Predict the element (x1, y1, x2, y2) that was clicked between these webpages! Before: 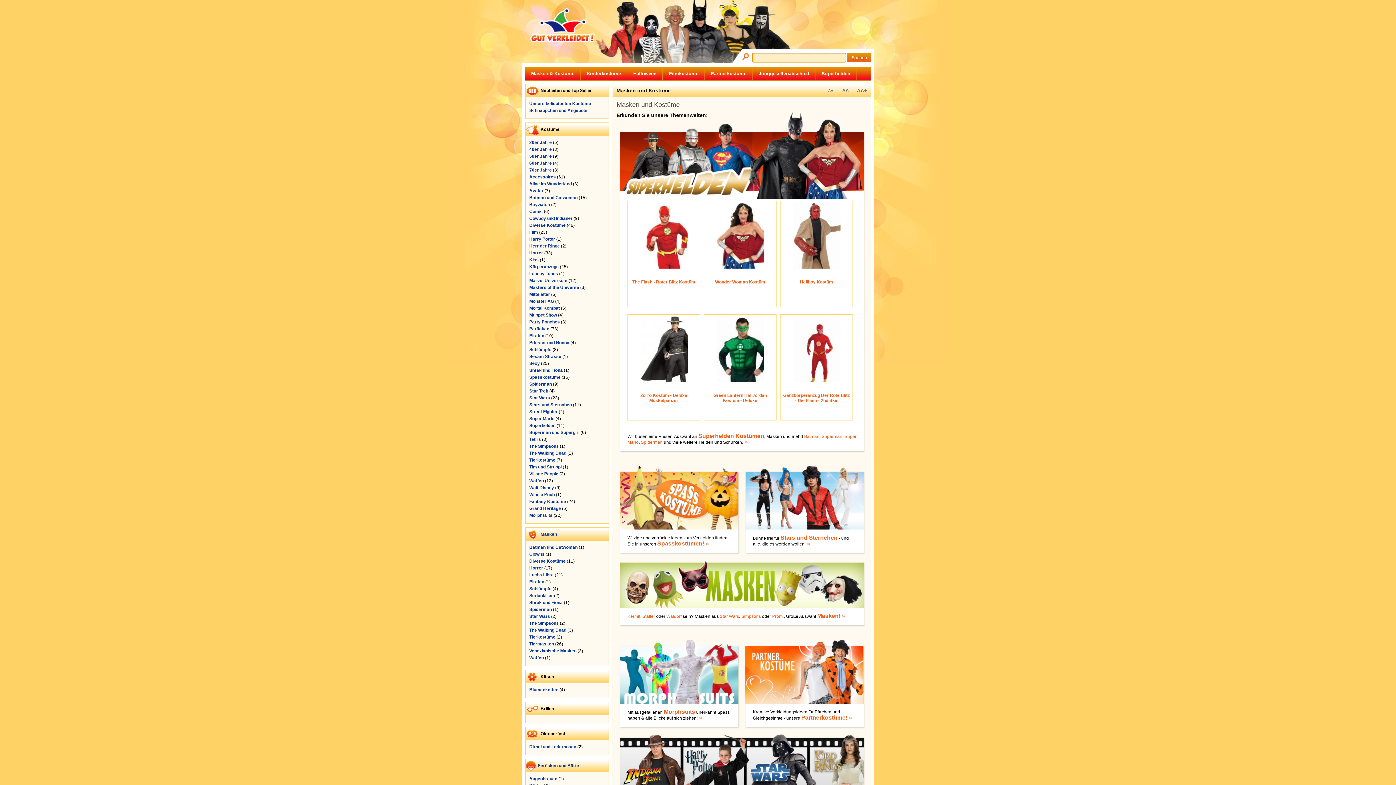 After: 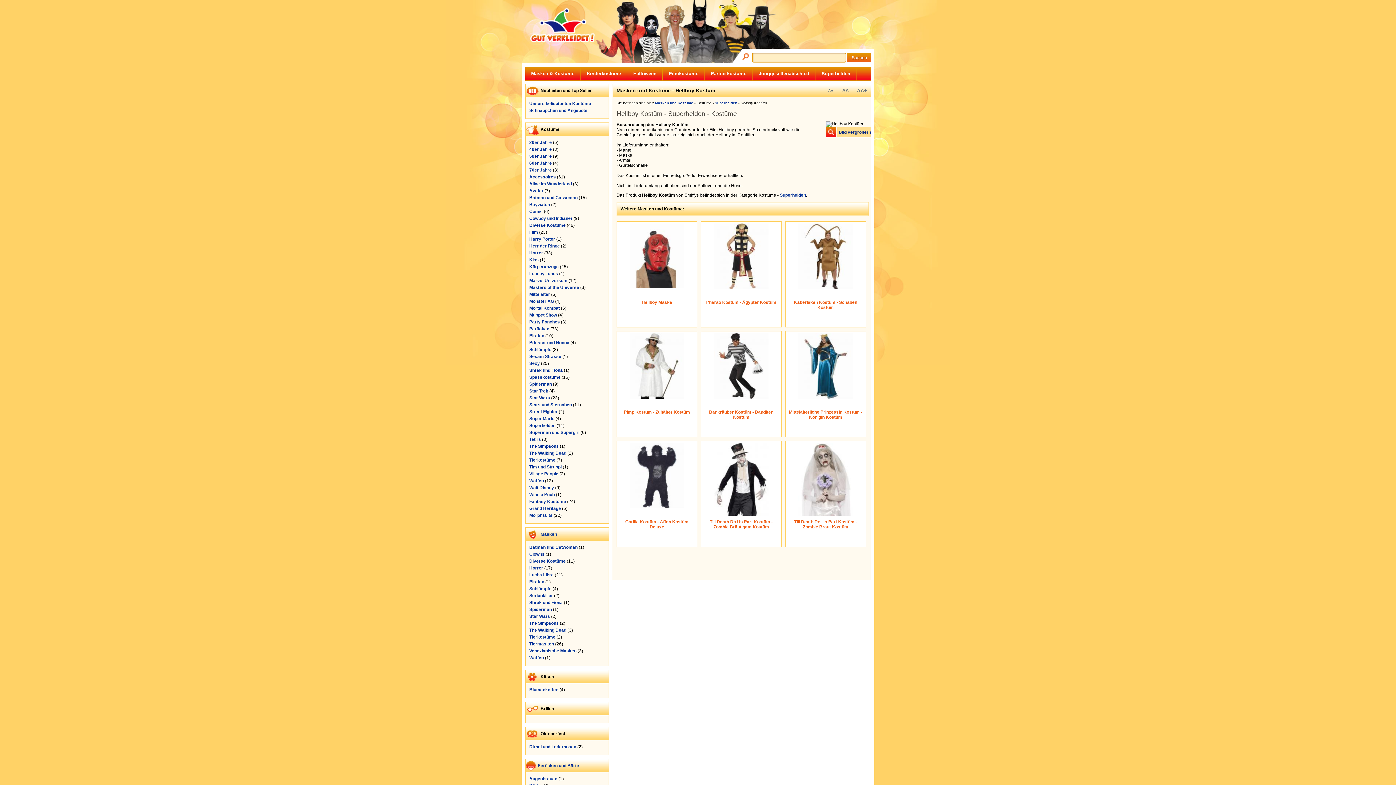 Action: label: Hellboy Kostüm bbox: (800, 279, 833, 284)